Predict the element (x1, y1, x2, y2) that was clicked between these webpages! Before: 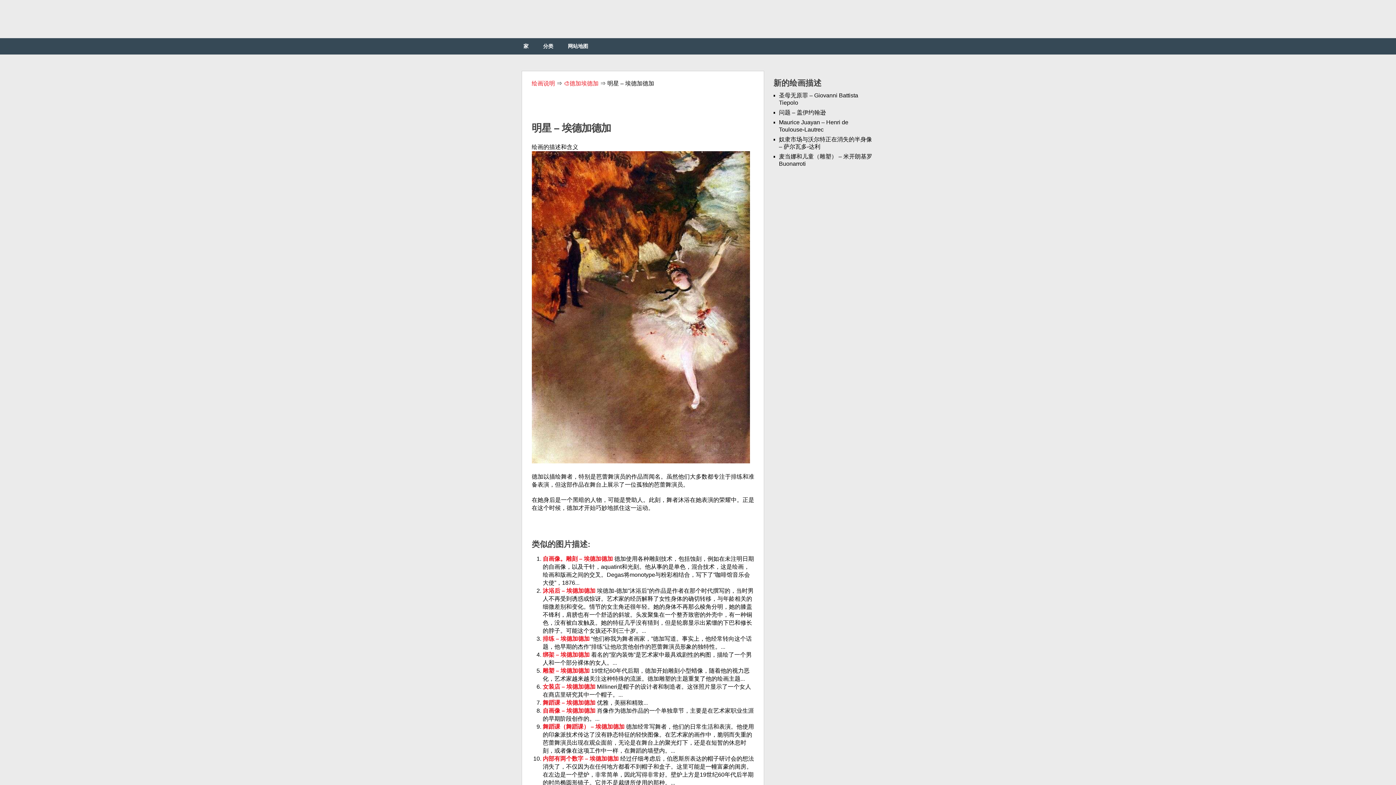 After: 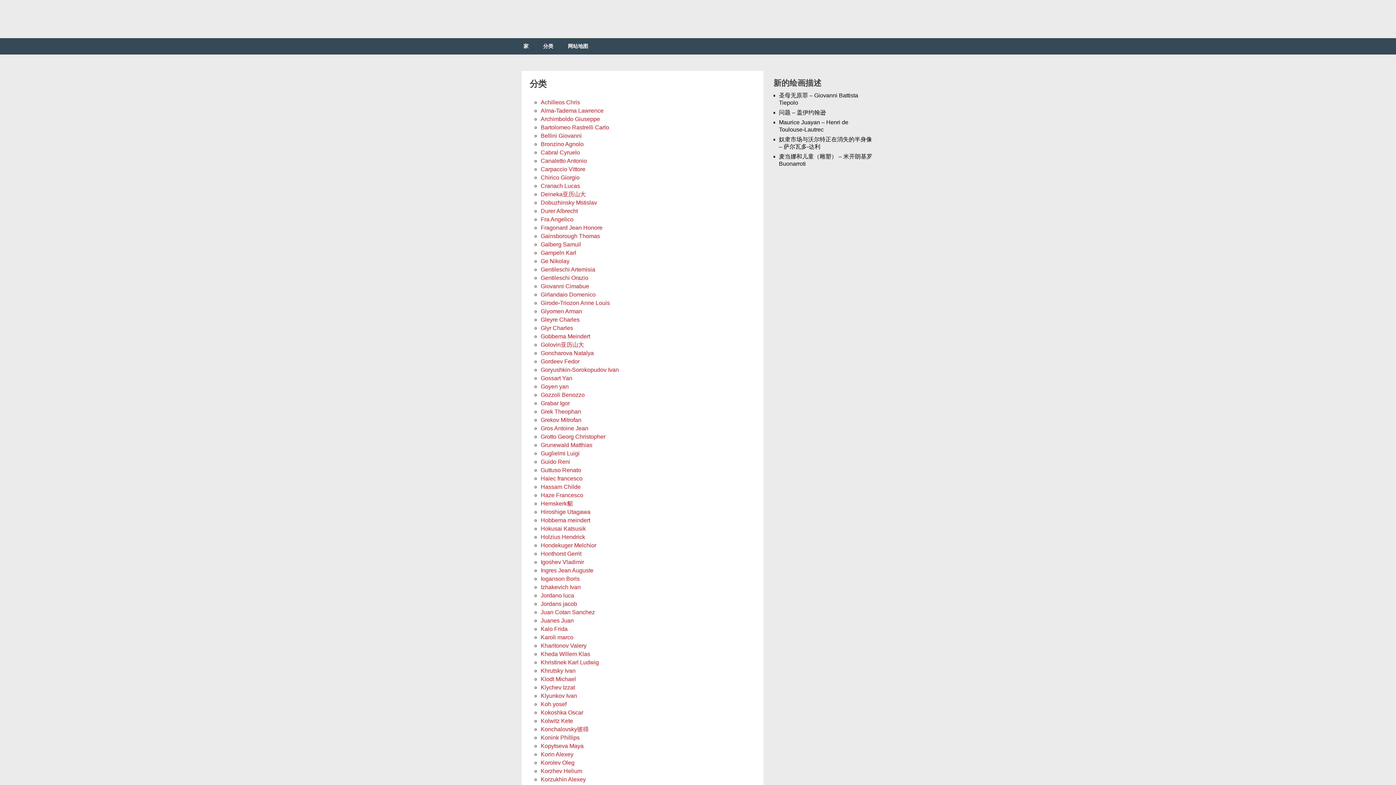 Action: label: 分类 bbox: (536, 38, 560, 54)